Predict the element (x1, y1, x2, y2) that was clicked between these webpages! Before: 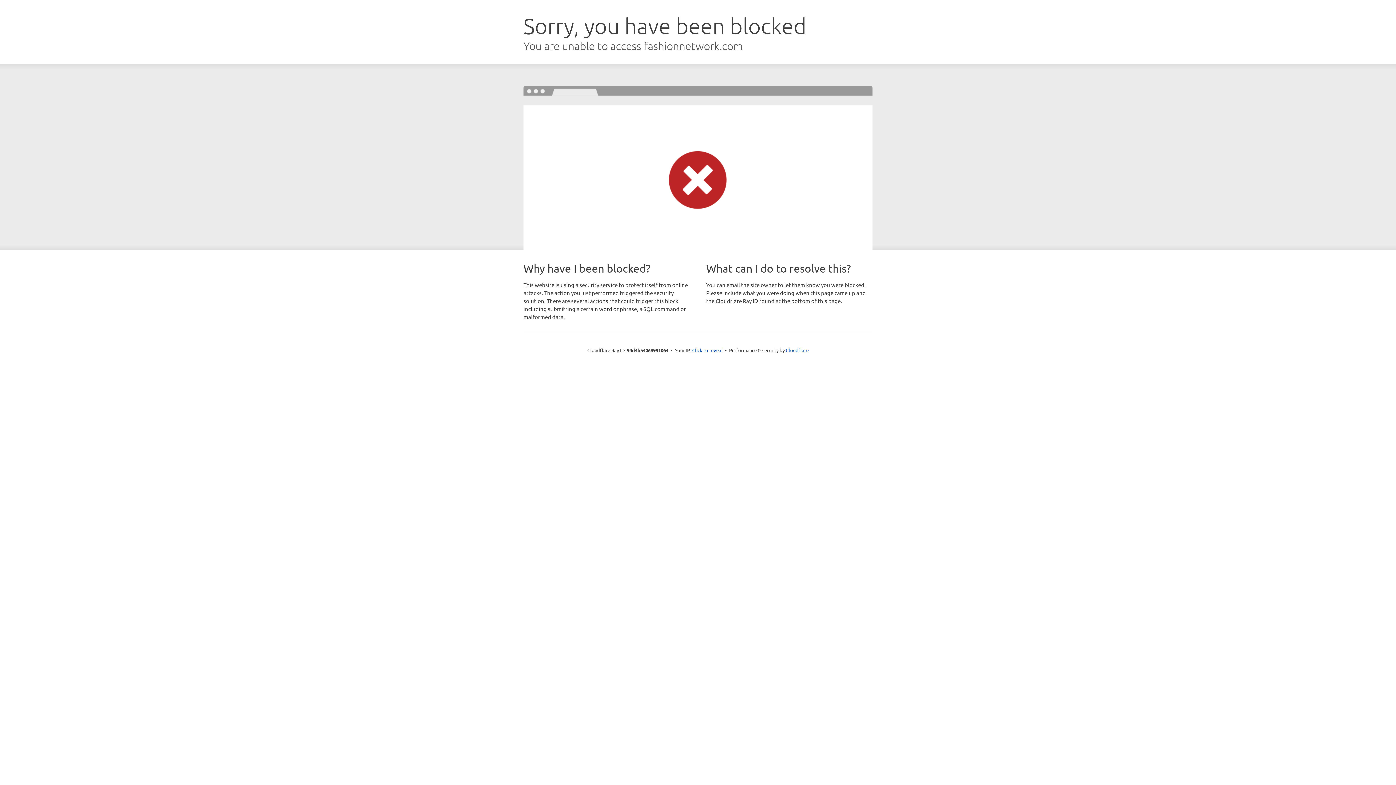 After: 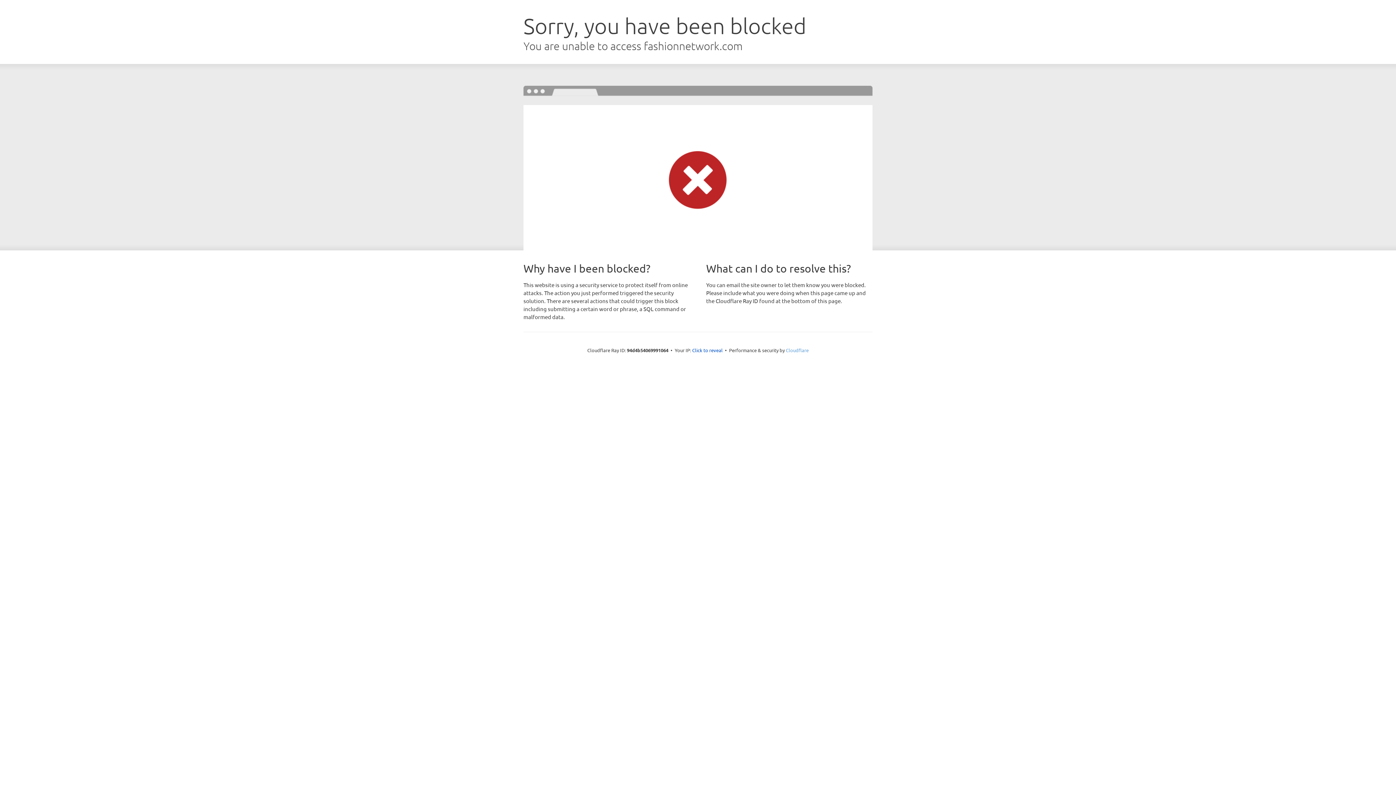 Action: label: Cloudflare bbox: (786, 347, 808, 353)